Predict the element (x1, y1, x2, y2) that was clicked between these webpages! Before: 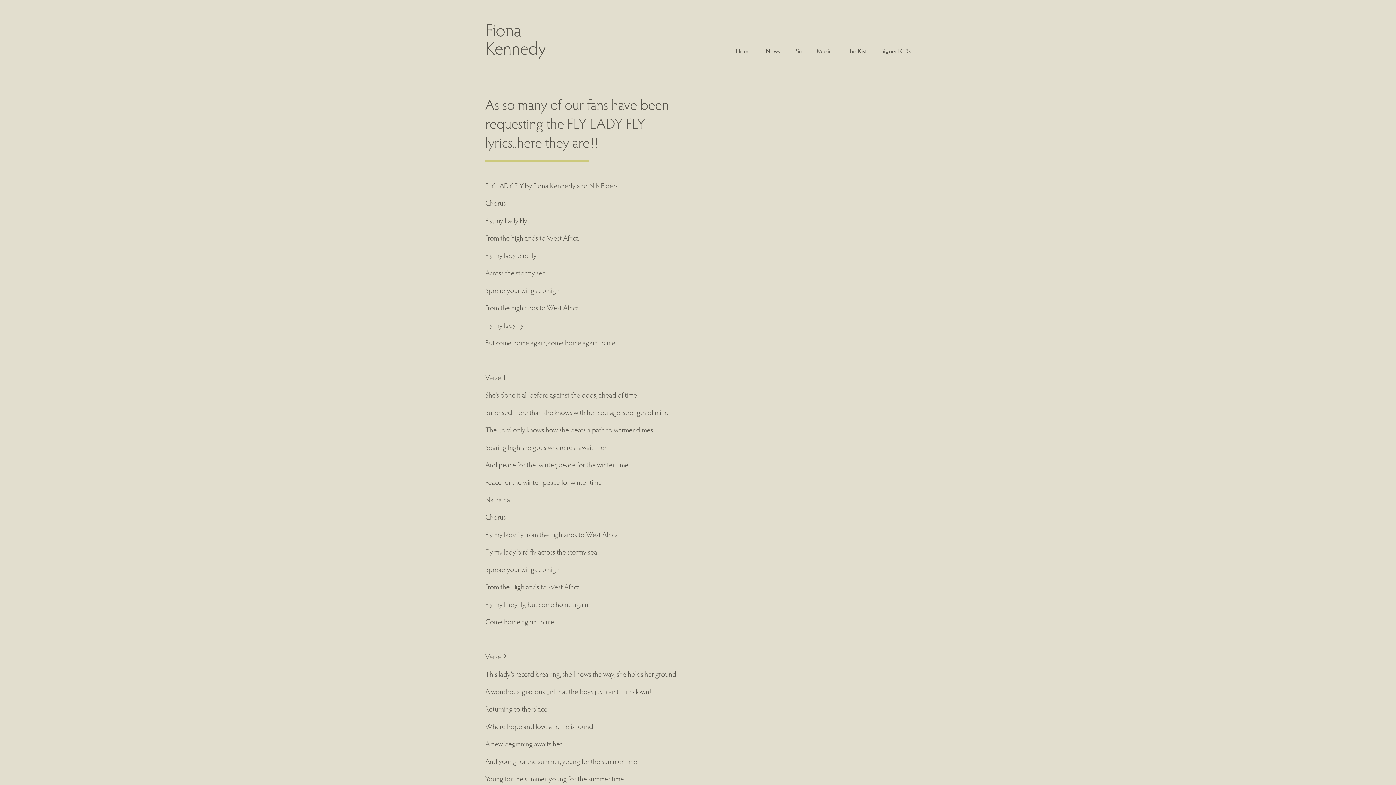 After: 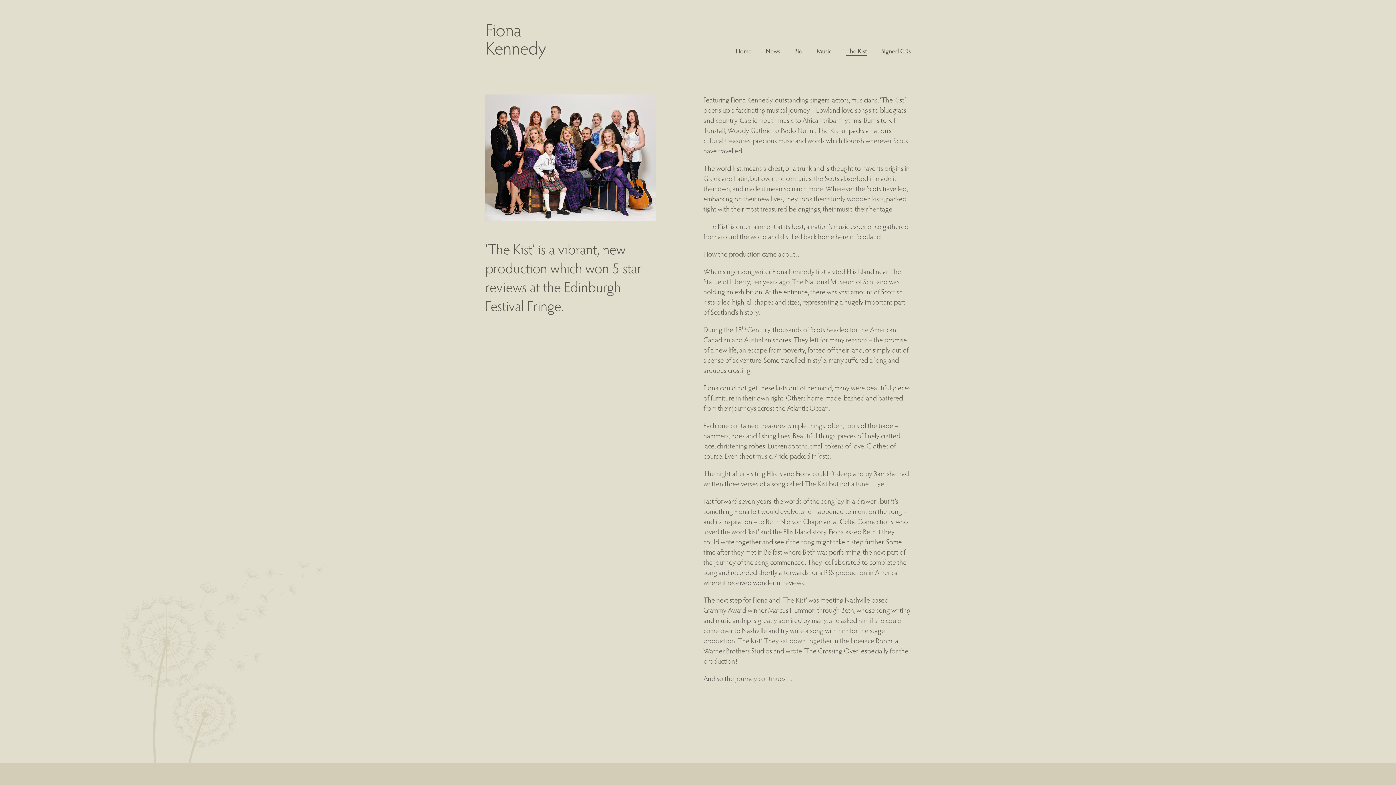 Action: bbox: (846, 46, 867, 55) label: The Kist